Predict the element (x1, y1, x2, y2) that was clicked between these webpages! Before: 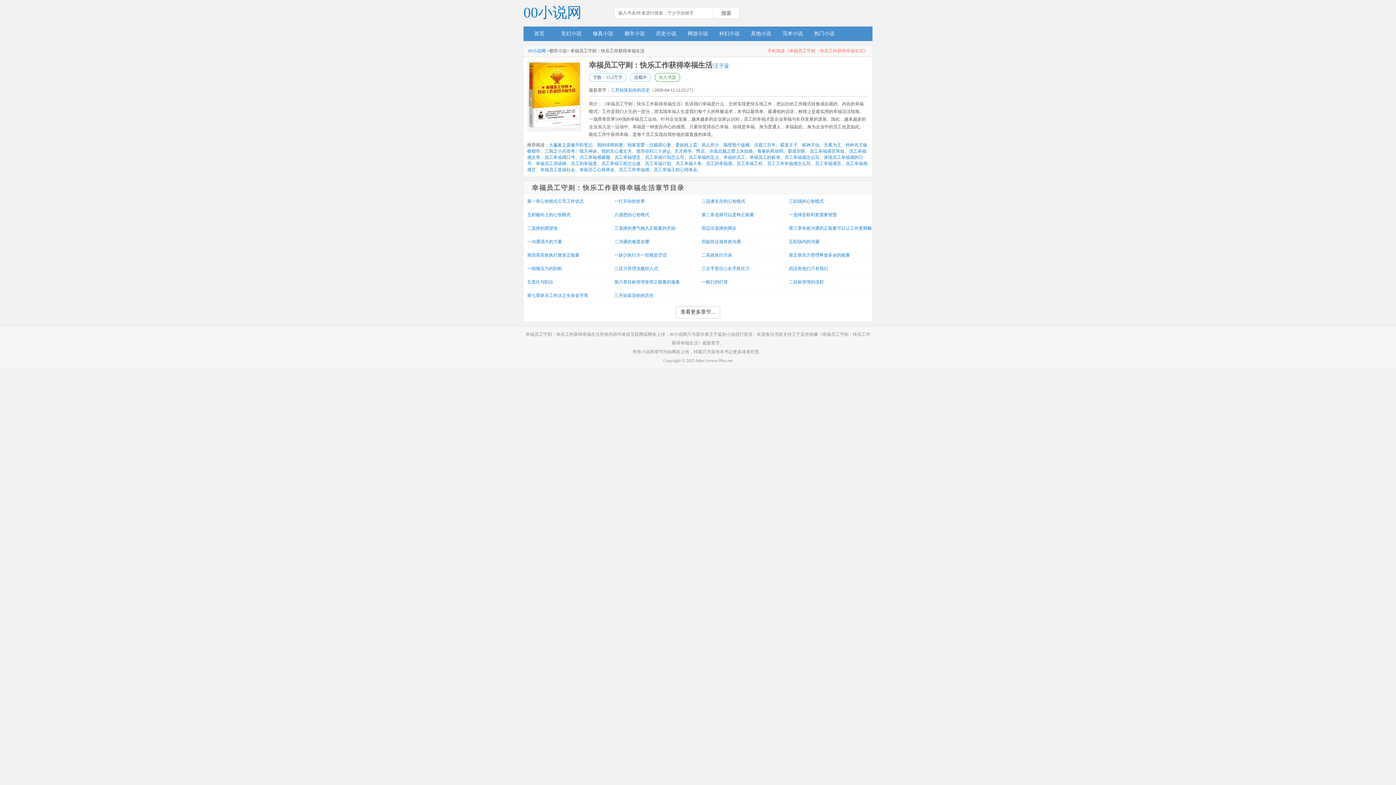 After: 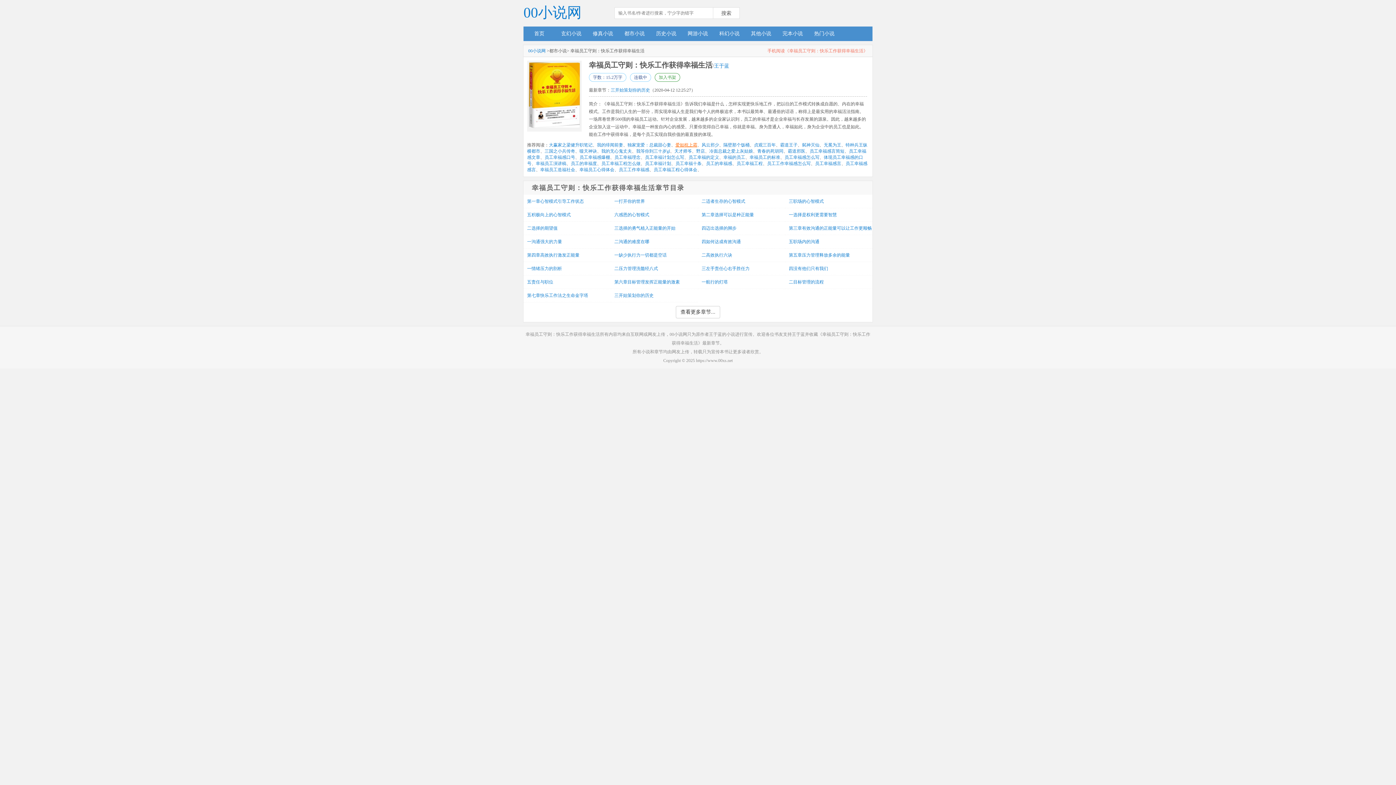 Action: bbox: (675, 142, 697, 147) label: 爱如枕上霜